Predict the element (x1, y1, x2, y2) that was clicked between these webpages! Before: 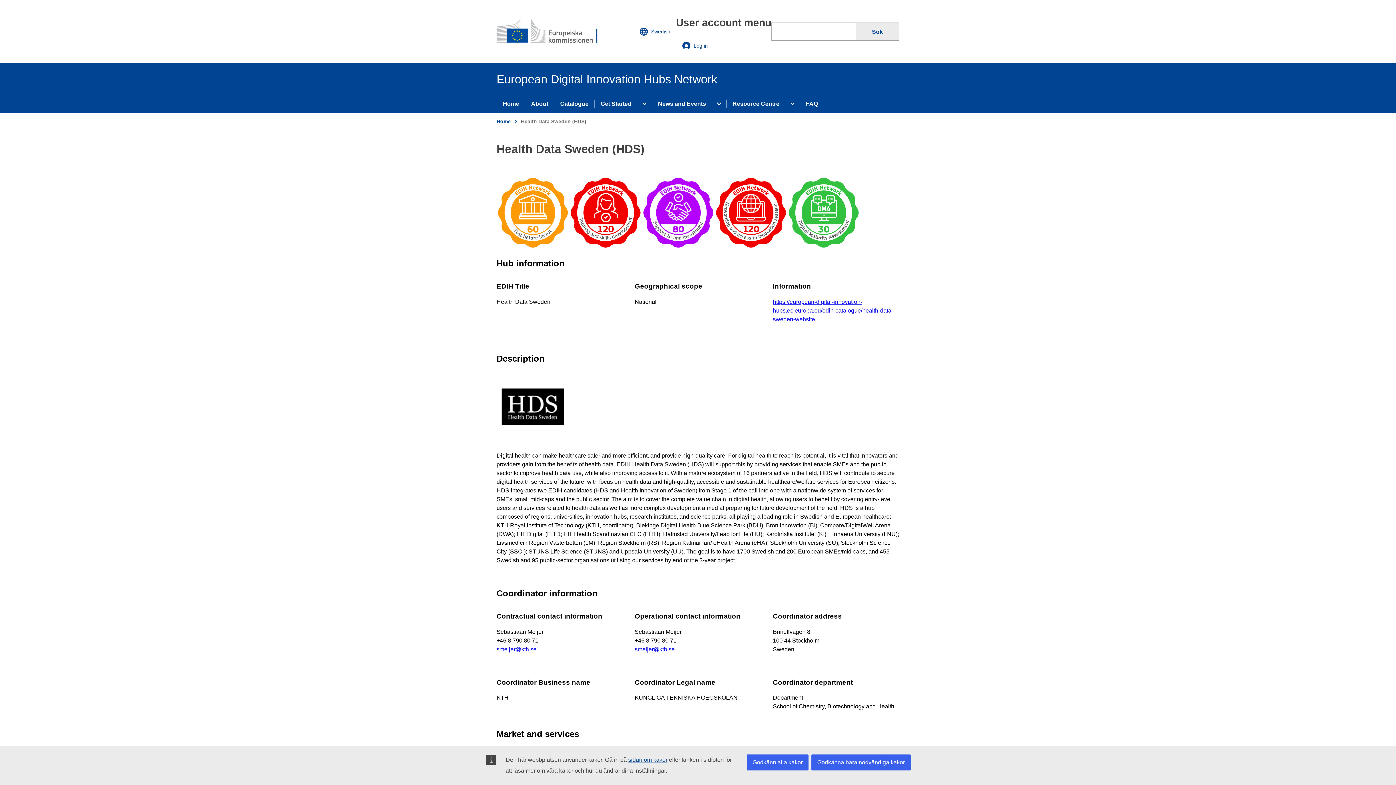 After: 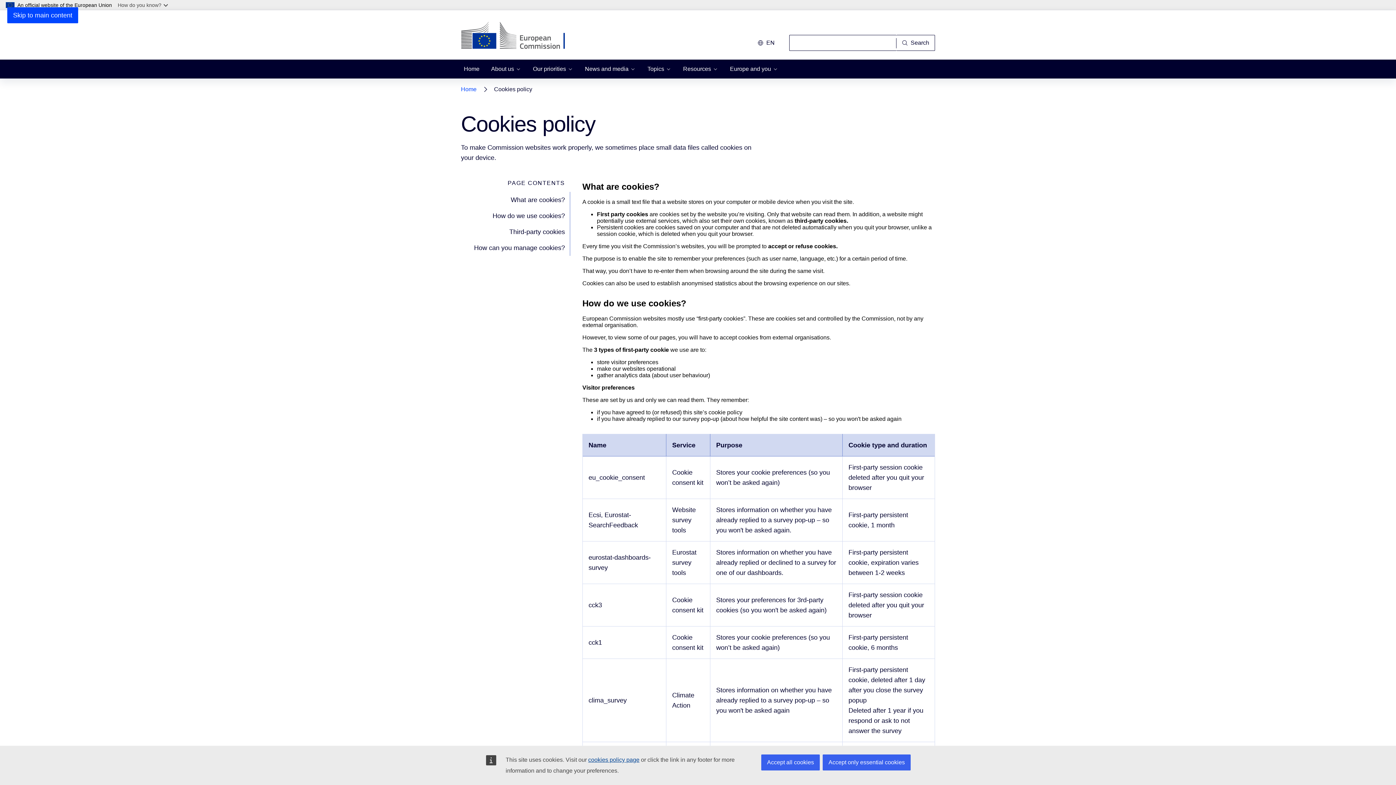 Action: bbox: (628, 757, 667, 763) label: sidan om kakor